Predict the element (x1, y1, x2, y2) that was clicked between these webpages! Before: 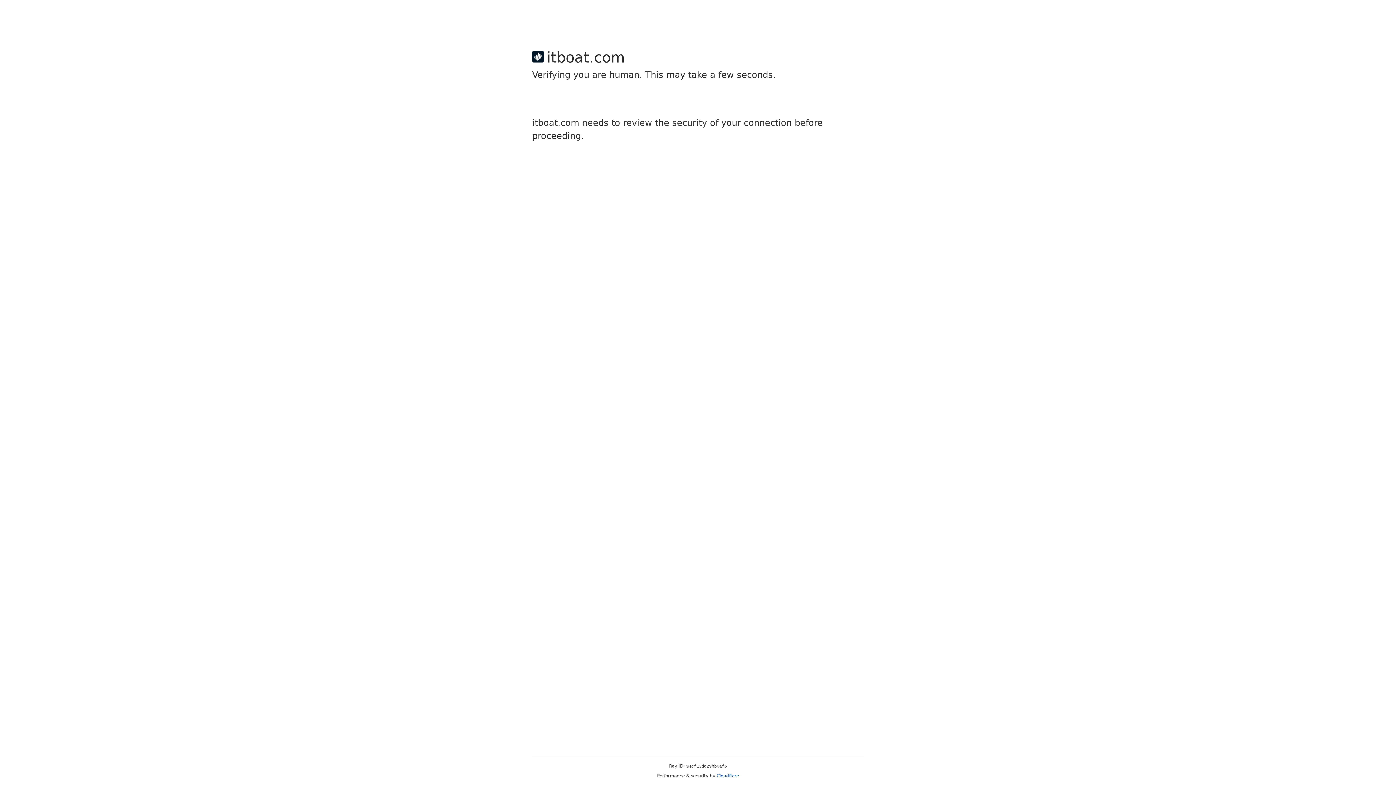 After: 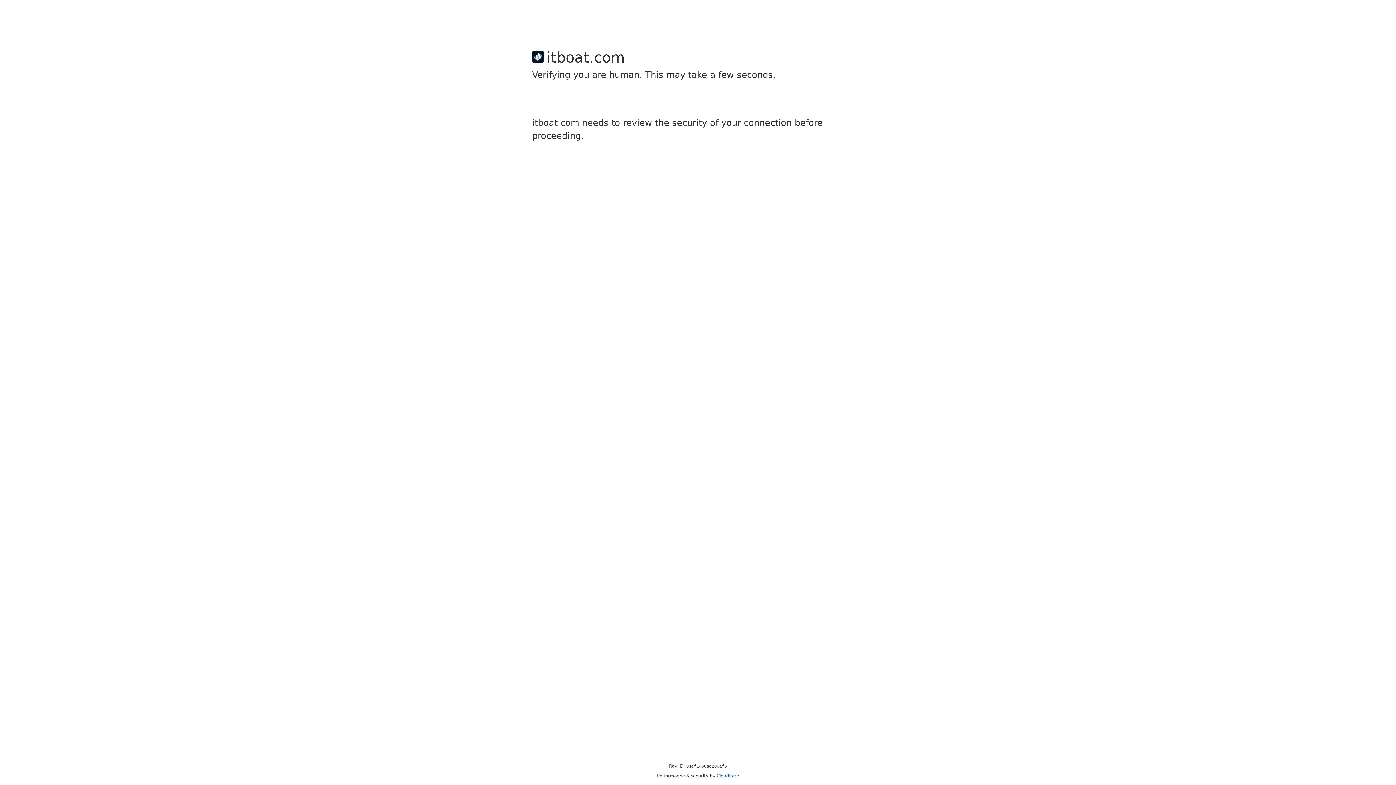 Action: label: Cloudflare bbox: (716, 773, 739, 778)